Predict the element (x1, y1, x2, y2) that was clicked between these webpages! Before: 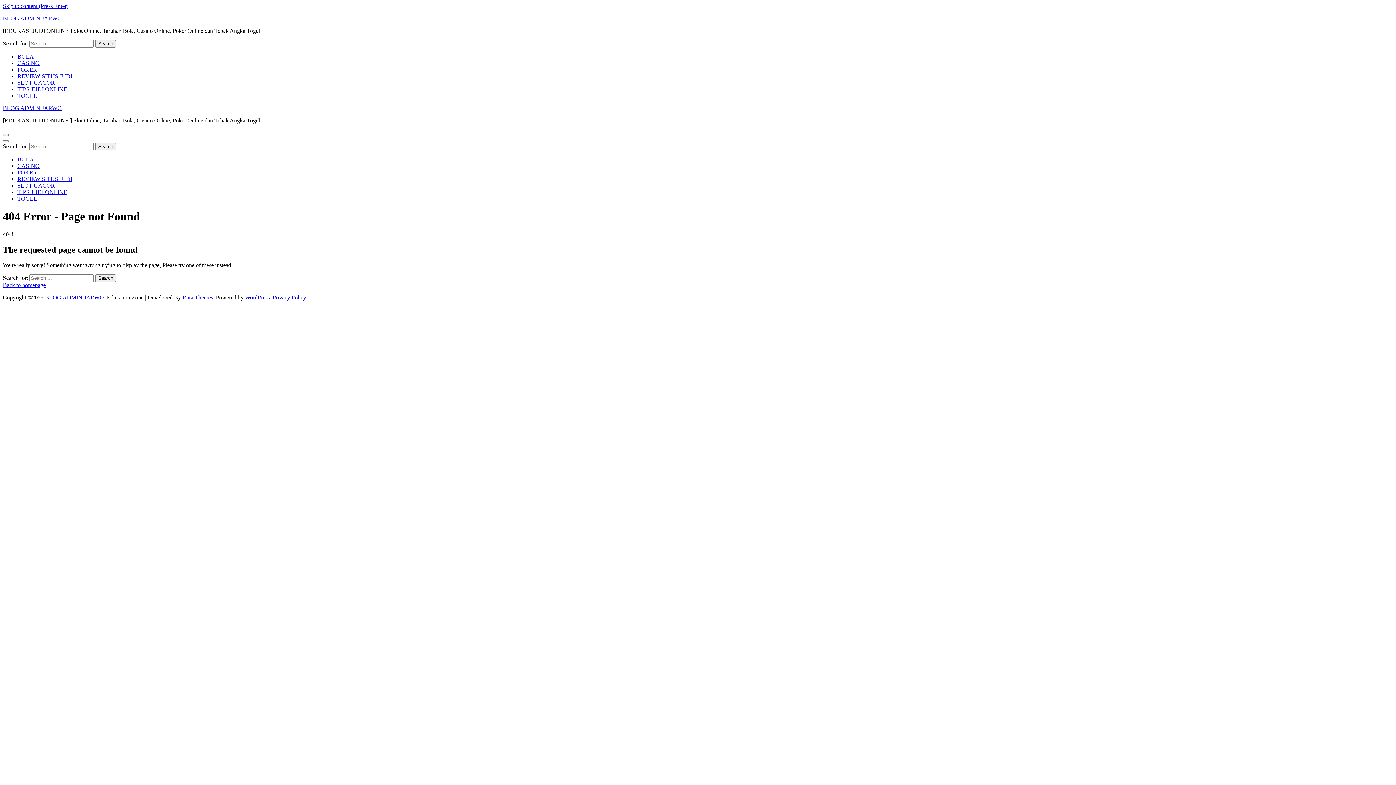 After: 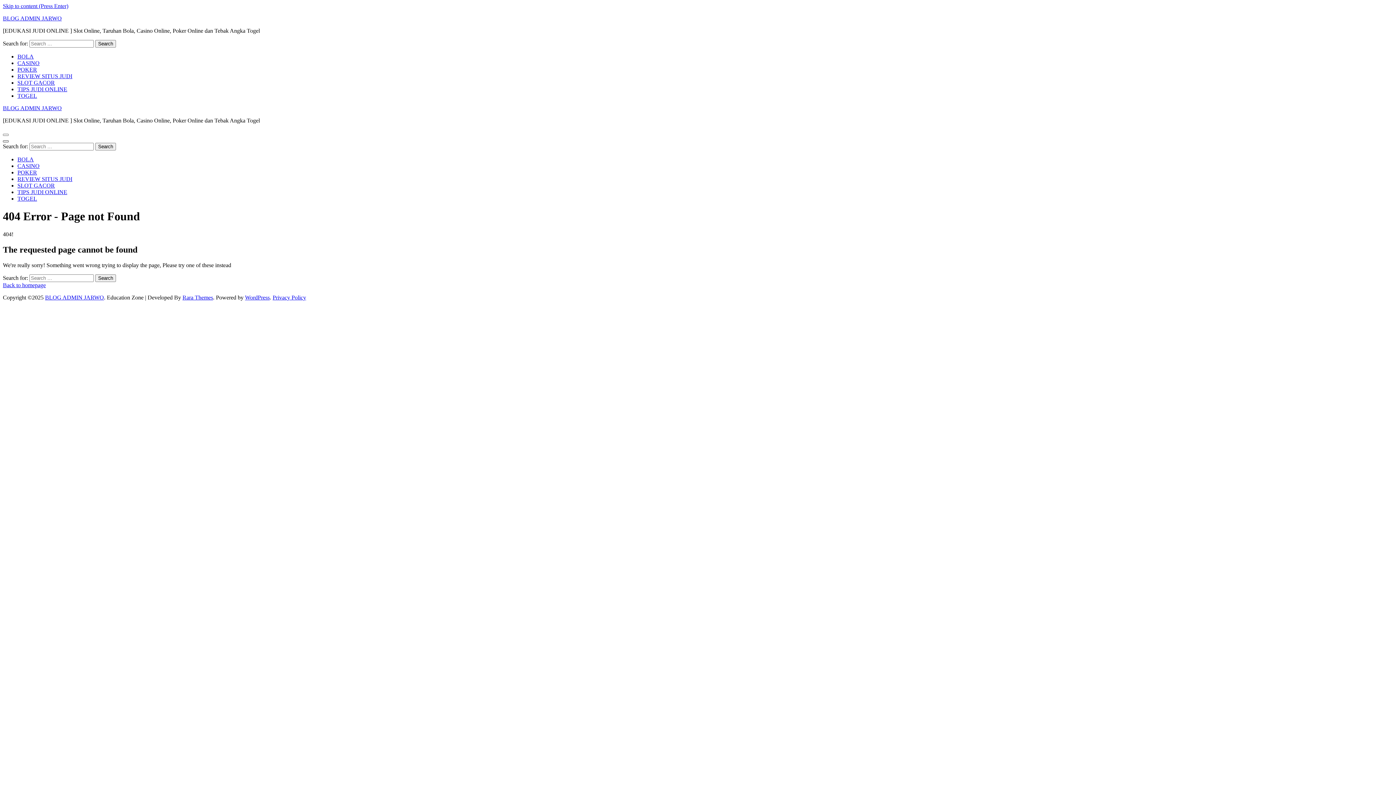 Action: bbox: (2, 140, 8, 142)